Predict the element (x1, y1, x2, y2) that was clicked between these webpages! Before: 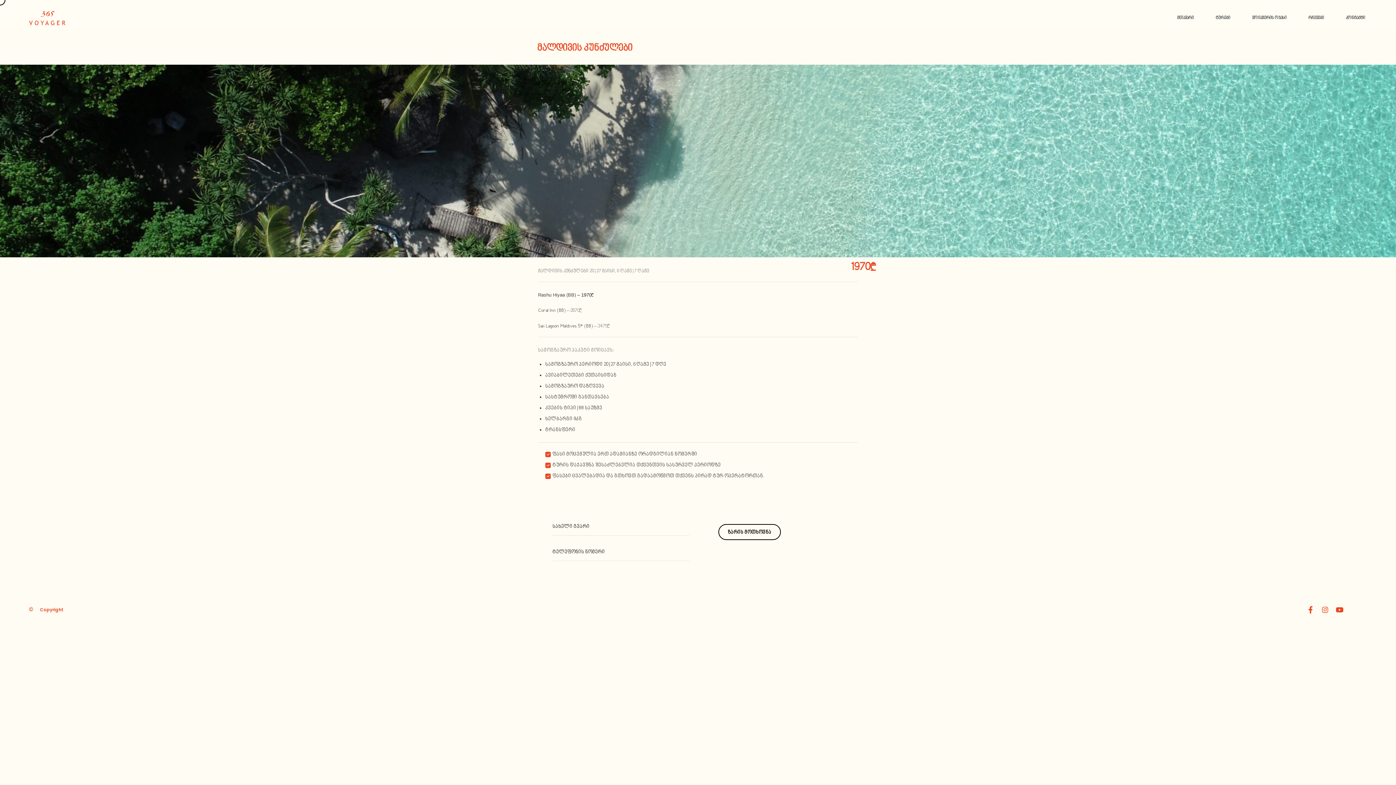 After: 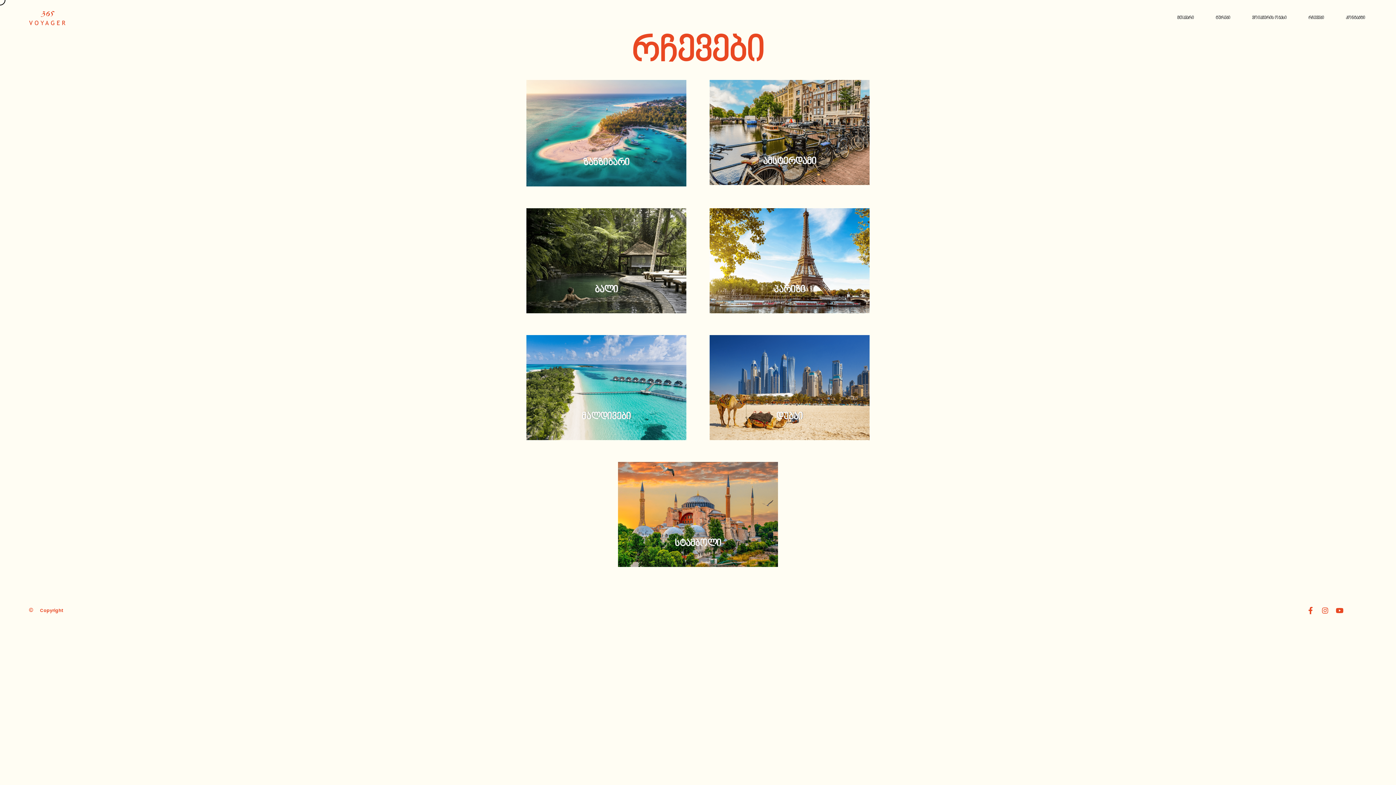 Action: label: რჩევები bbox: (1306, 14, 1326, 21)